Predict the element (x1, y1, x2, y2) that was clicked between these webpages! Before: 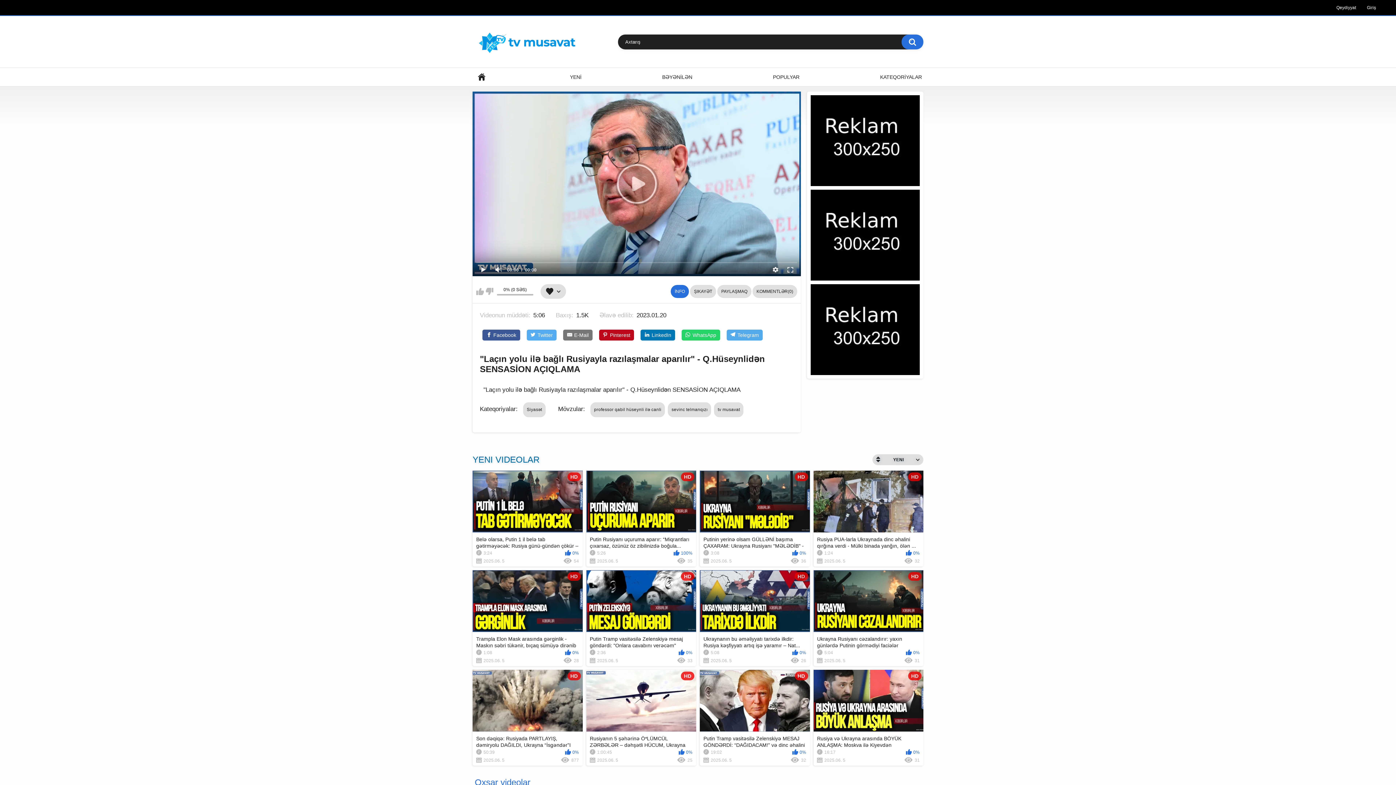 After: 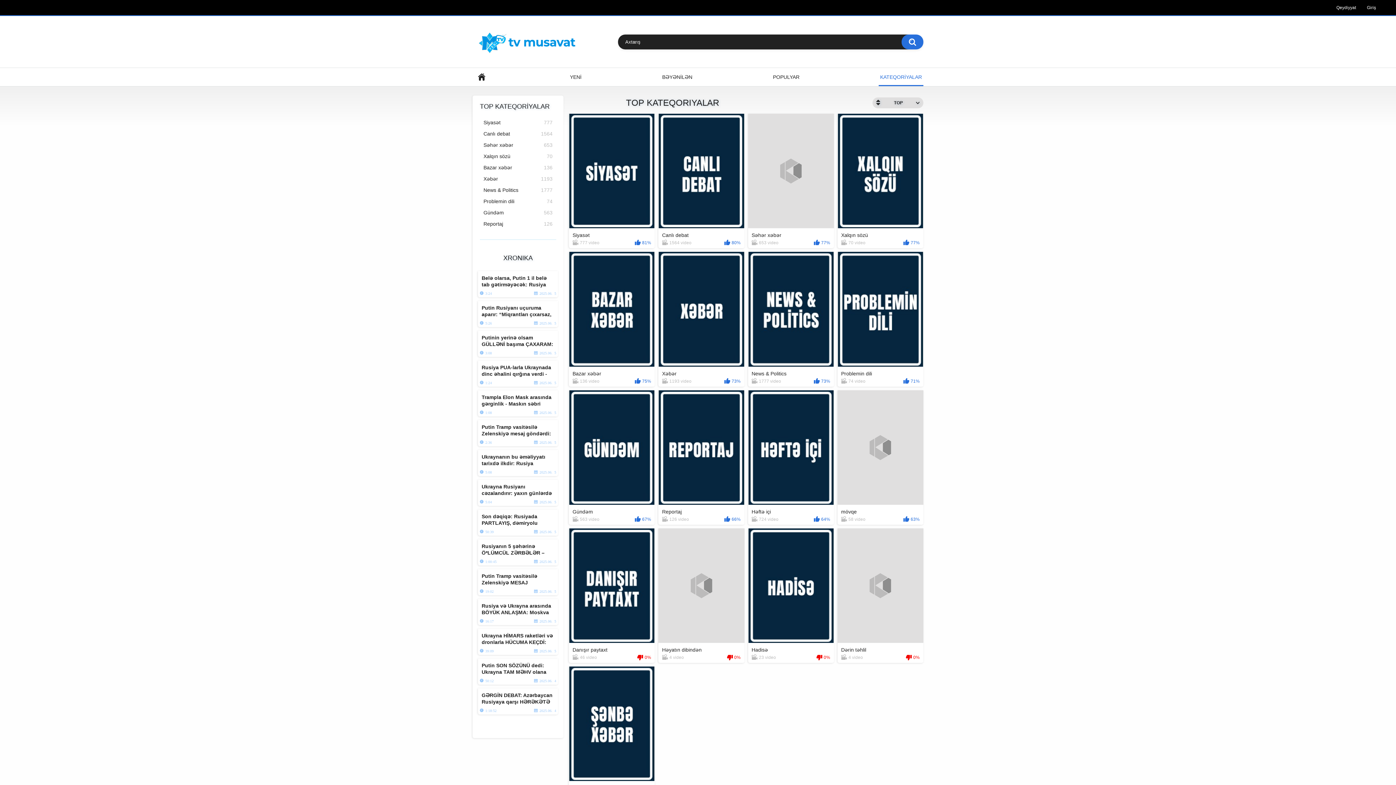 Action: bbox: (878, 68, 923, 86) label: KATEQORİYALAR